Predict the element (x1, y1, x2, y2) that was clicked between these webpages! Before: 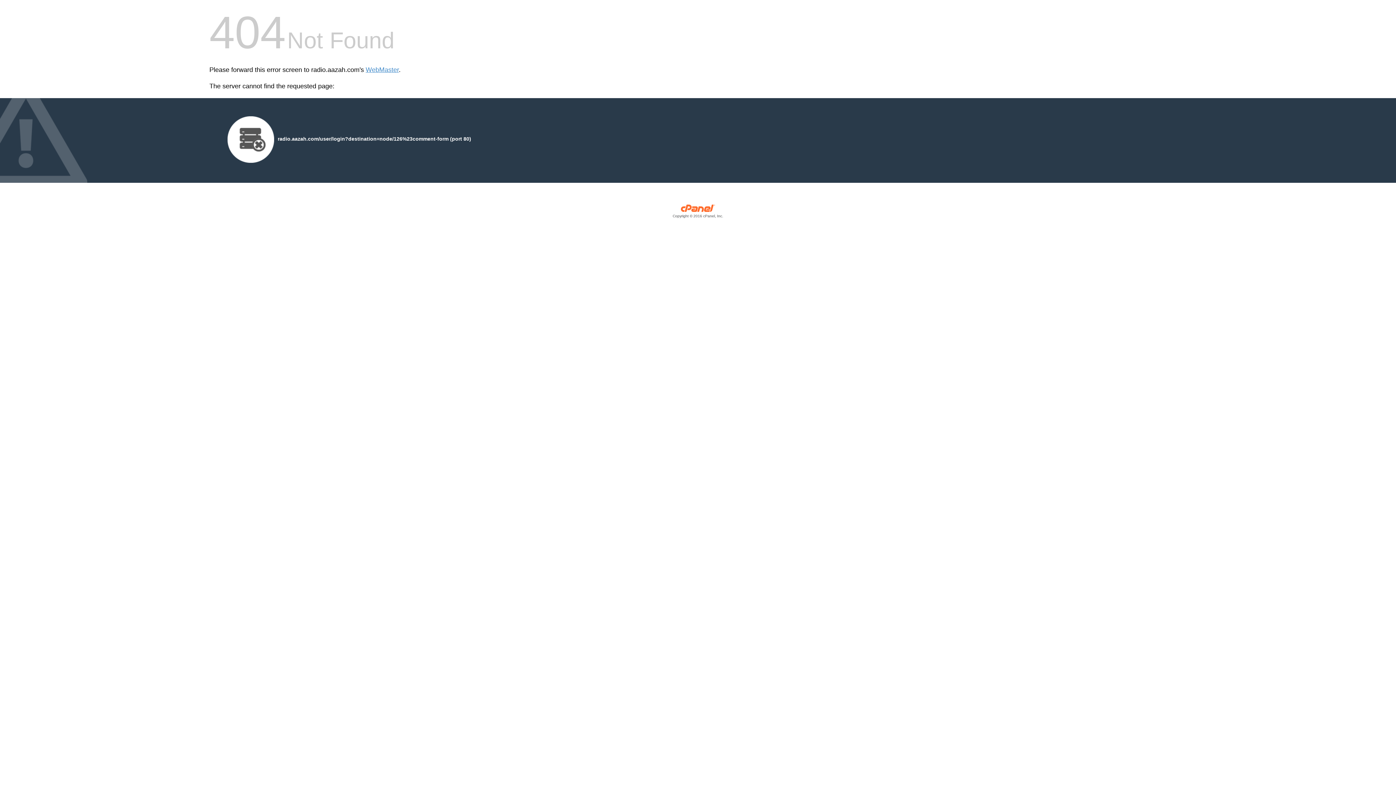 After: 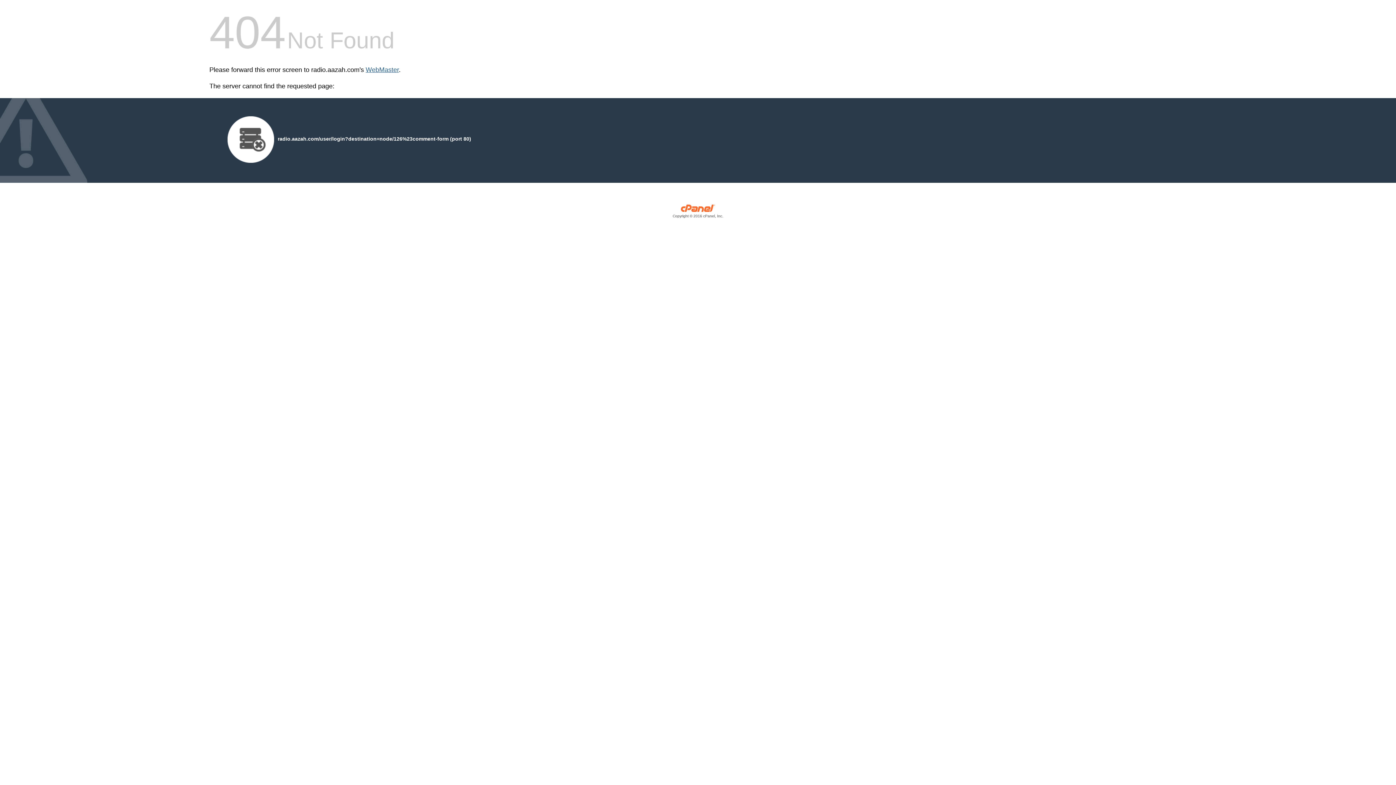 Action: bbox: (365, 66, 398, 73) label: WebMaster